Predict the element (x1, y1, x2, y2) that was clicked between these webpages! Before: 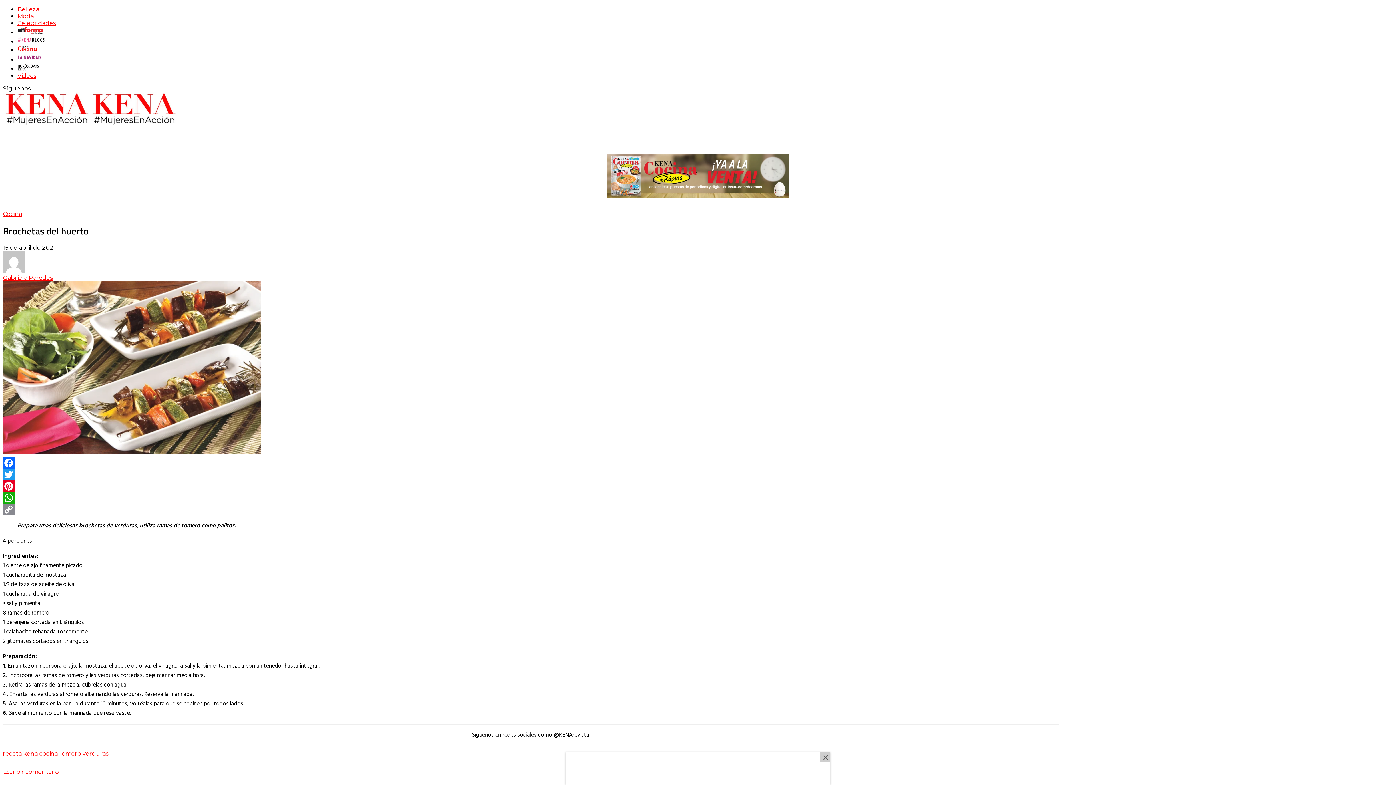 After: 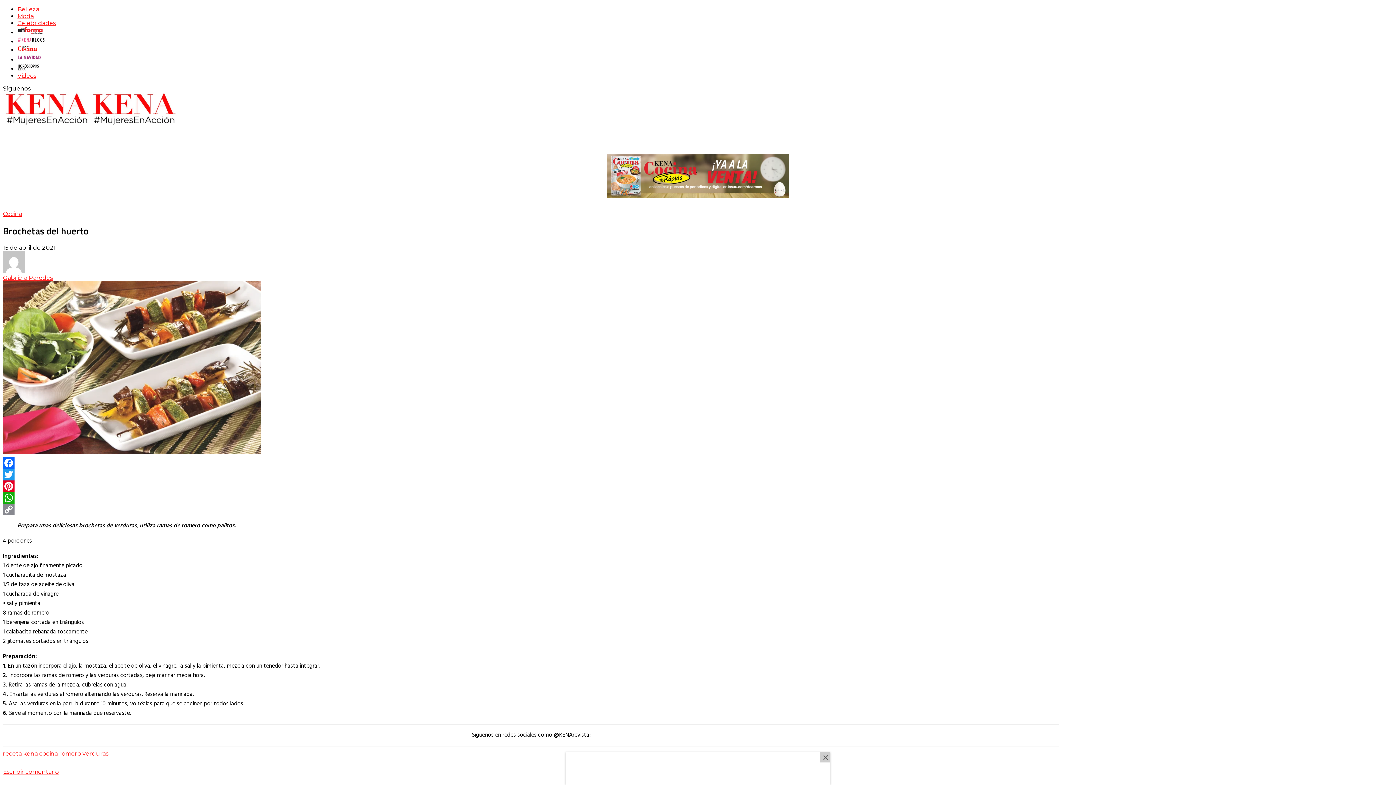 Action: bbox: (607, 191, 789, 201)